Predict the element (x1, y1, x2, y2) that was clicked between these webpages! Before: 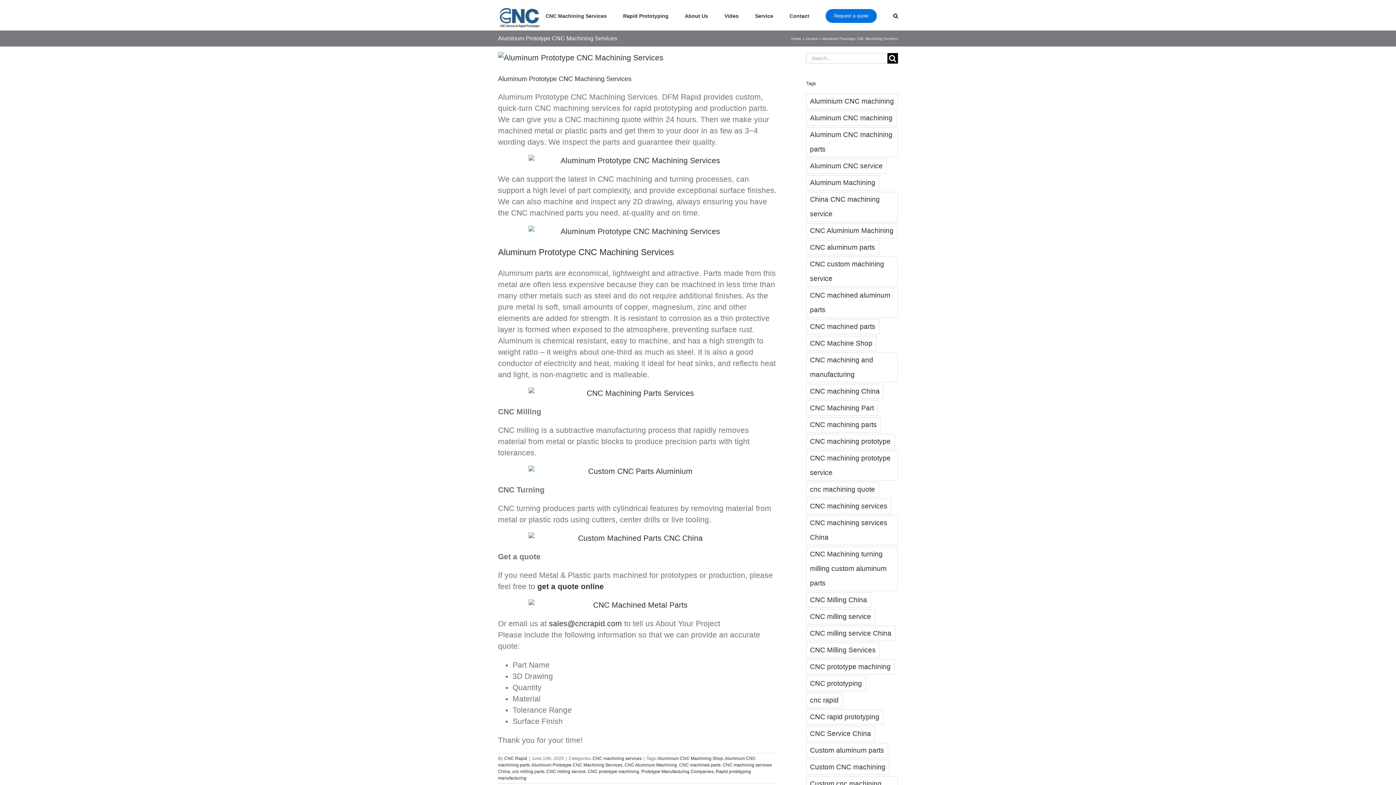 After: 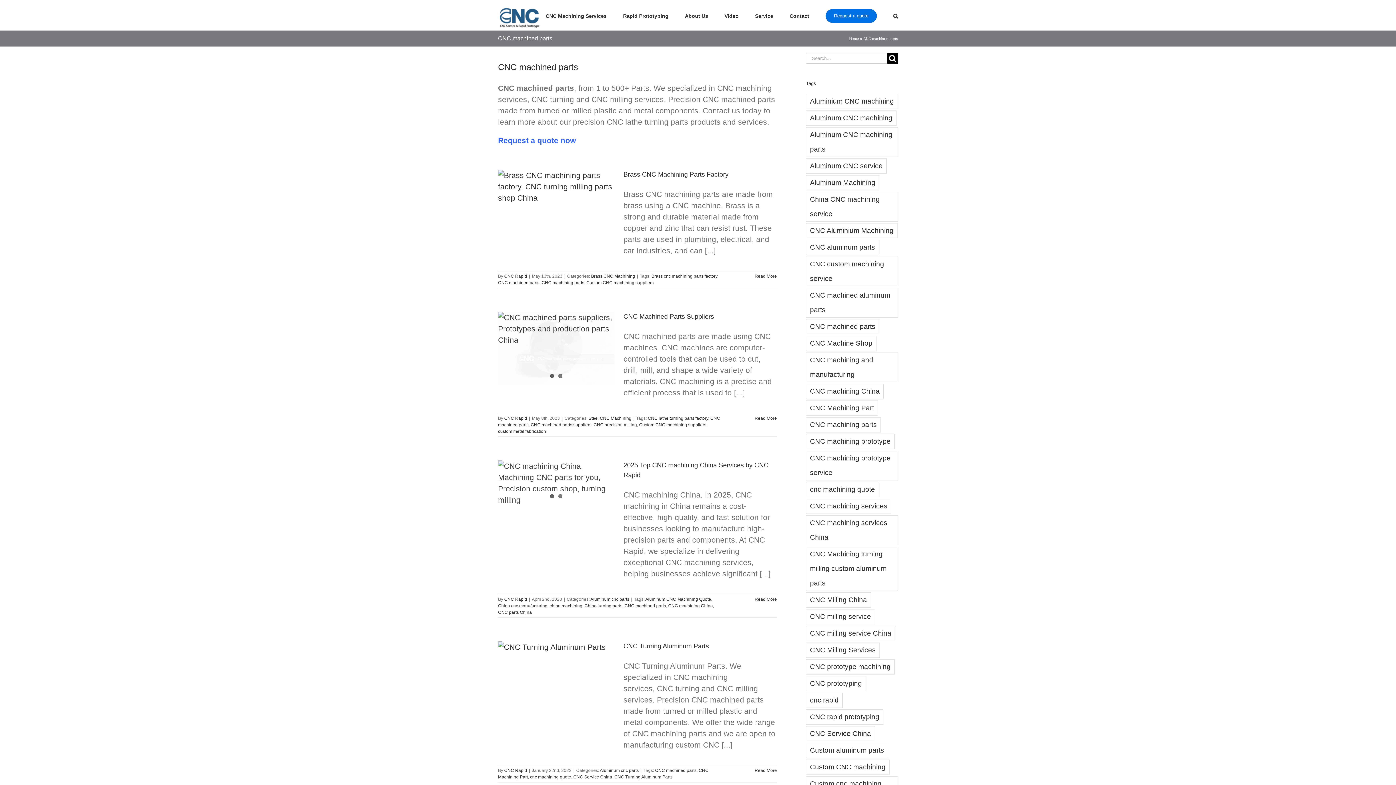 Action: label: CNC machined parts bbox: (679, 762, 720, 767)